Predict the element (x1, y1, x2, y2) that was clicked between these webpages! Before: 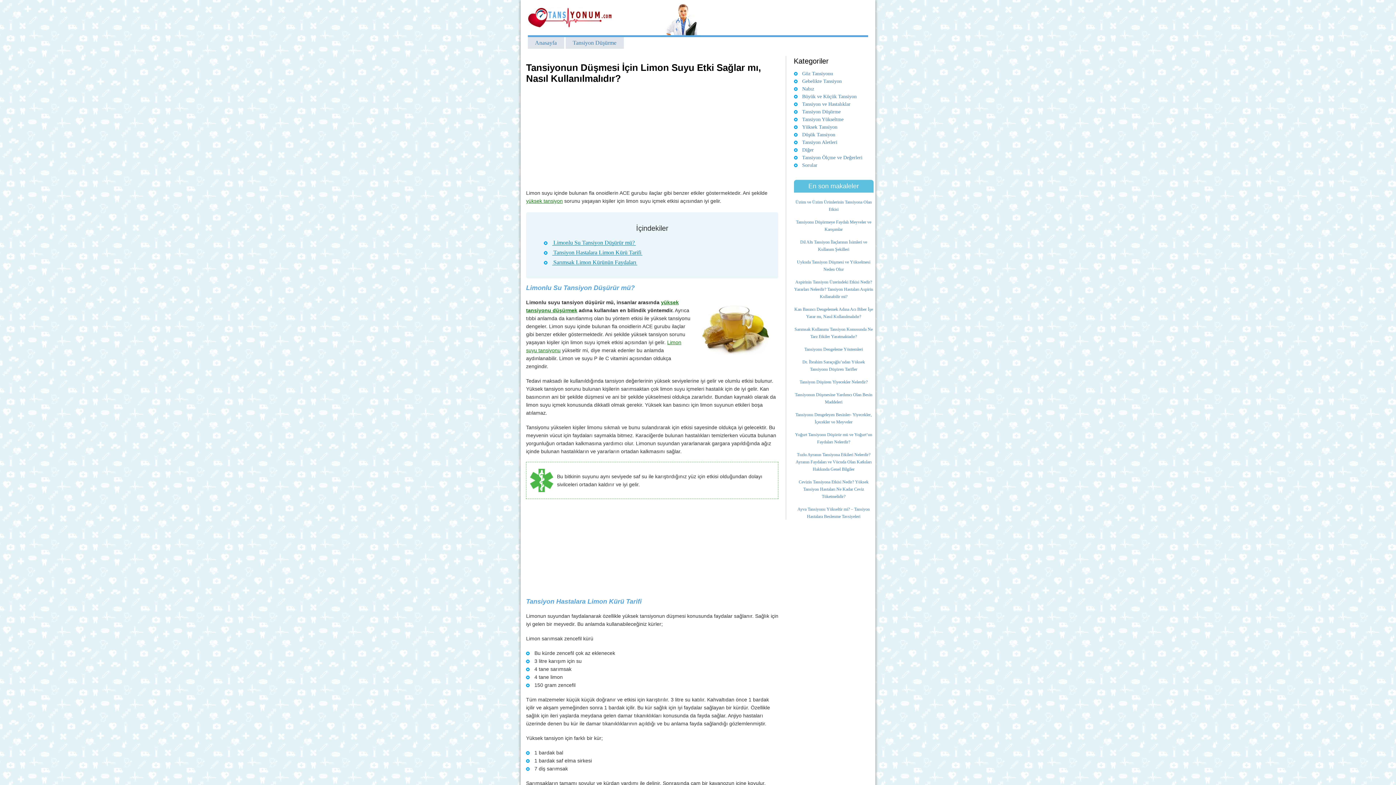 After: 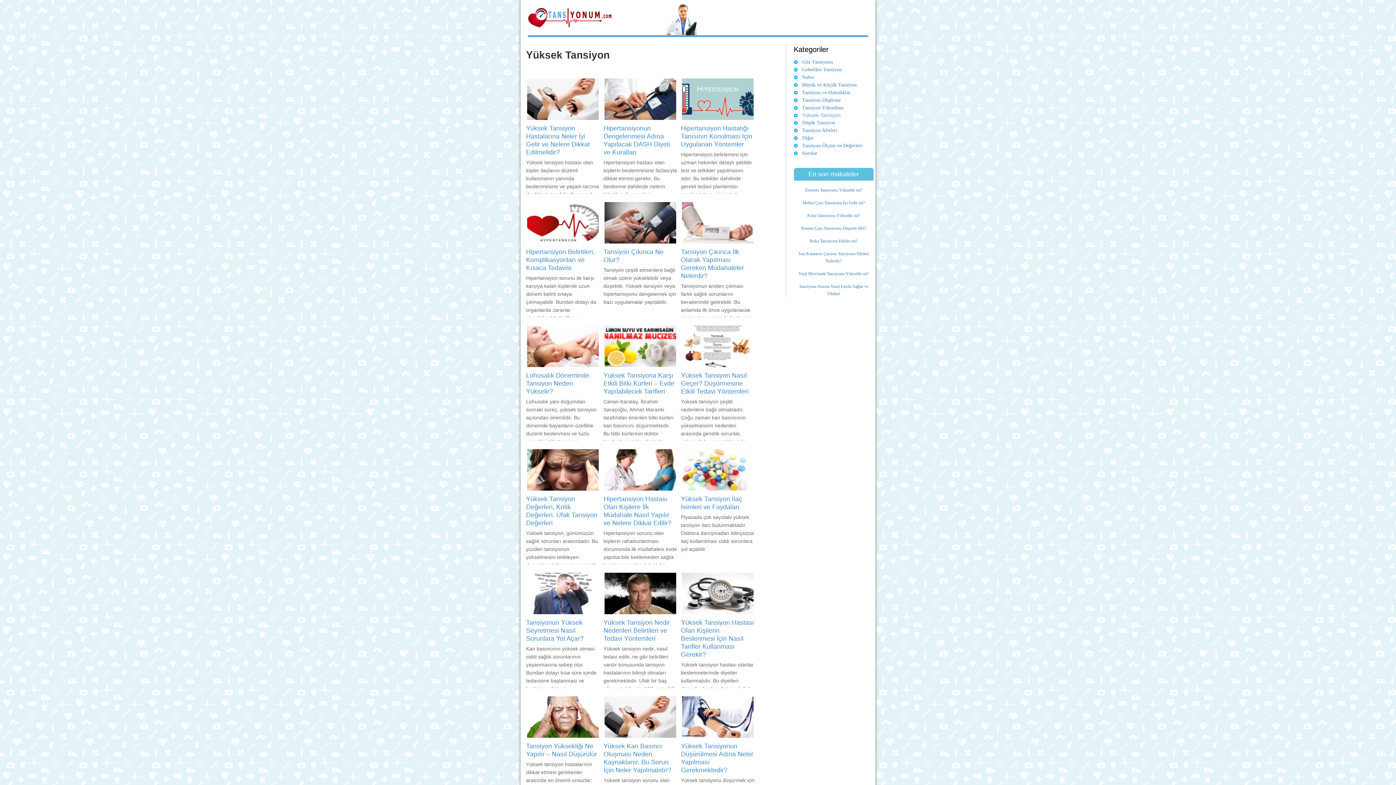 Action: label: Yüksek Tansiyon bbox: (802, 124, 837, 129)